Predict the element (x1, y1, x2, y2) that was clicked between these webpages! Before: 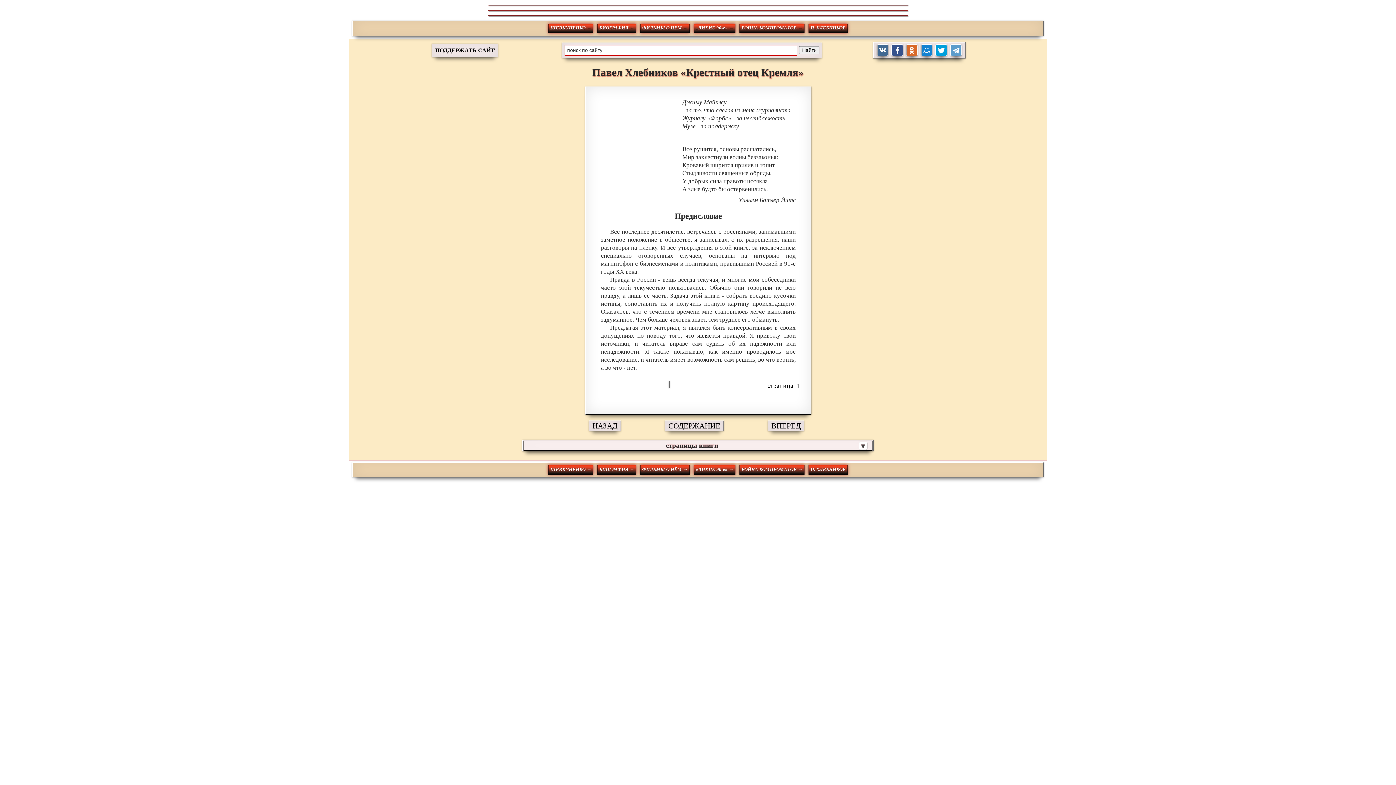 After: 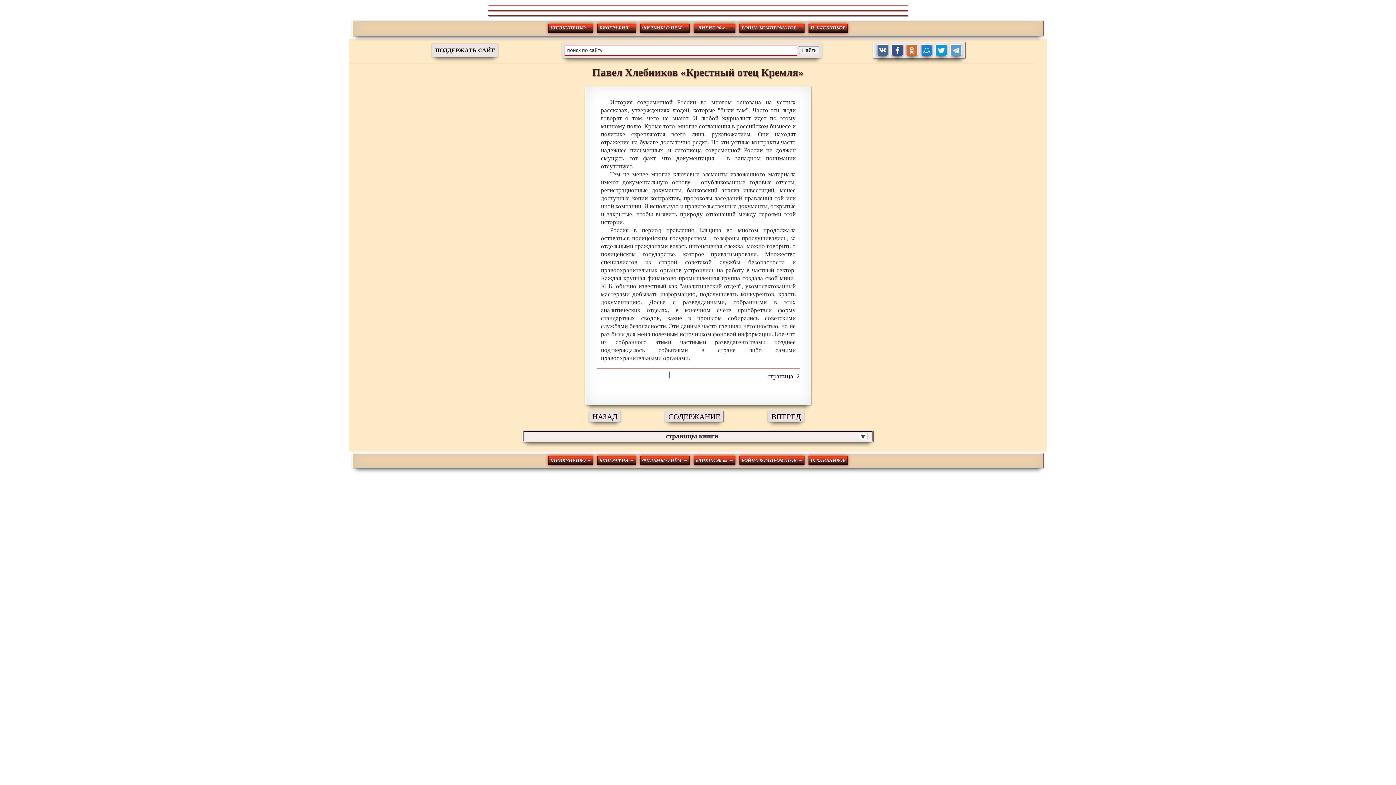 Action: label: ВПЕРЕД bbox: (768, 420, 804, 431)